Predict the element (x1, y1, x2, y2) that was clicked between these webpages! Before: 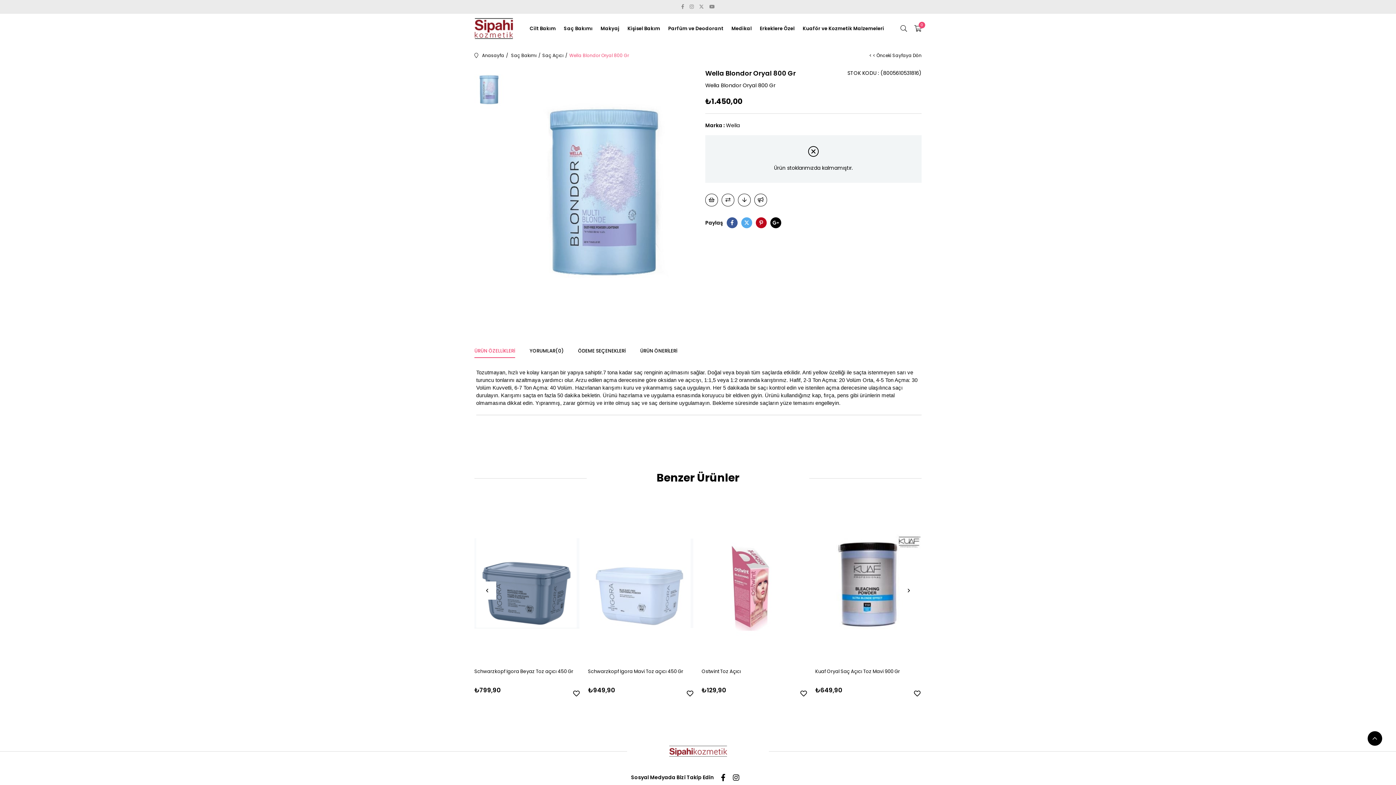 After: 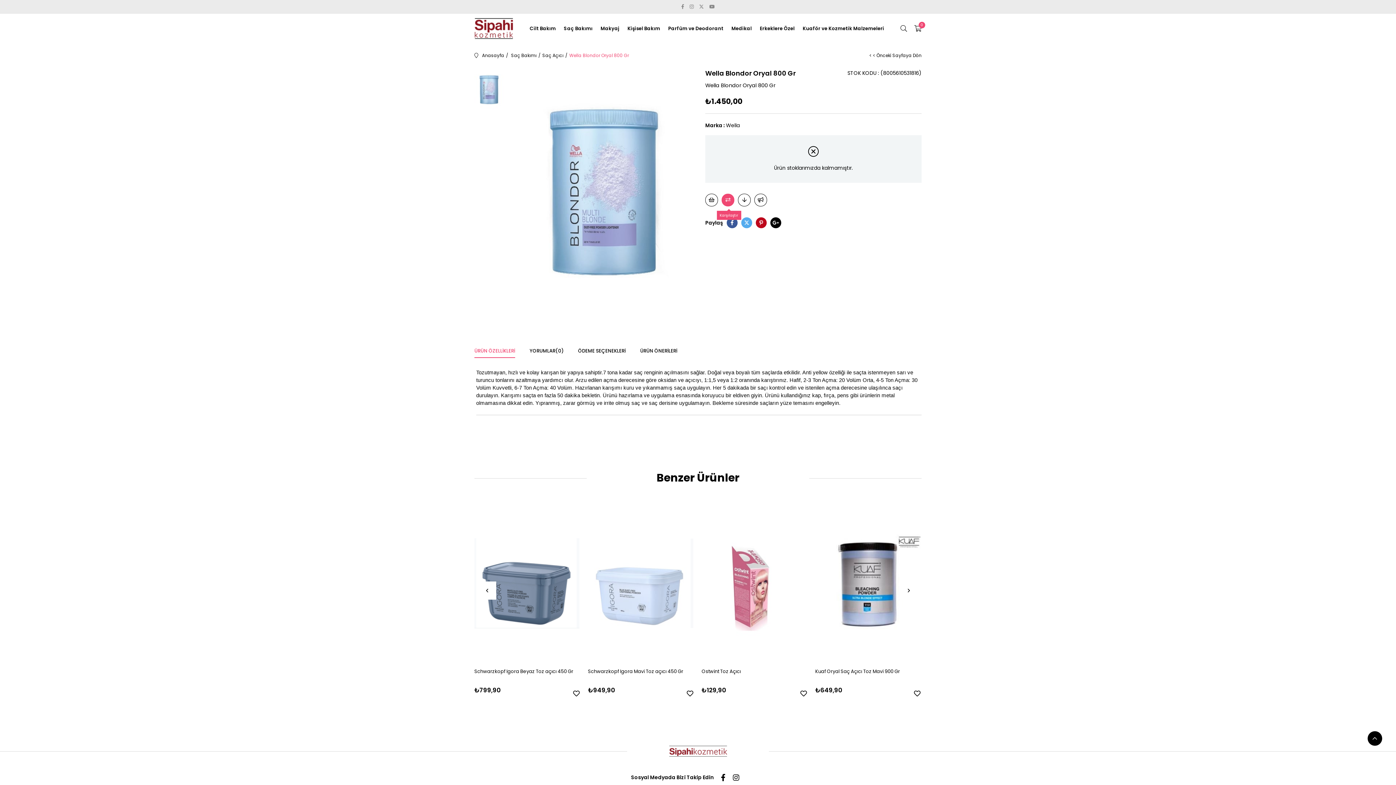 Action: label:  Karşılaştır bbox: (721, 193, 734, 206)